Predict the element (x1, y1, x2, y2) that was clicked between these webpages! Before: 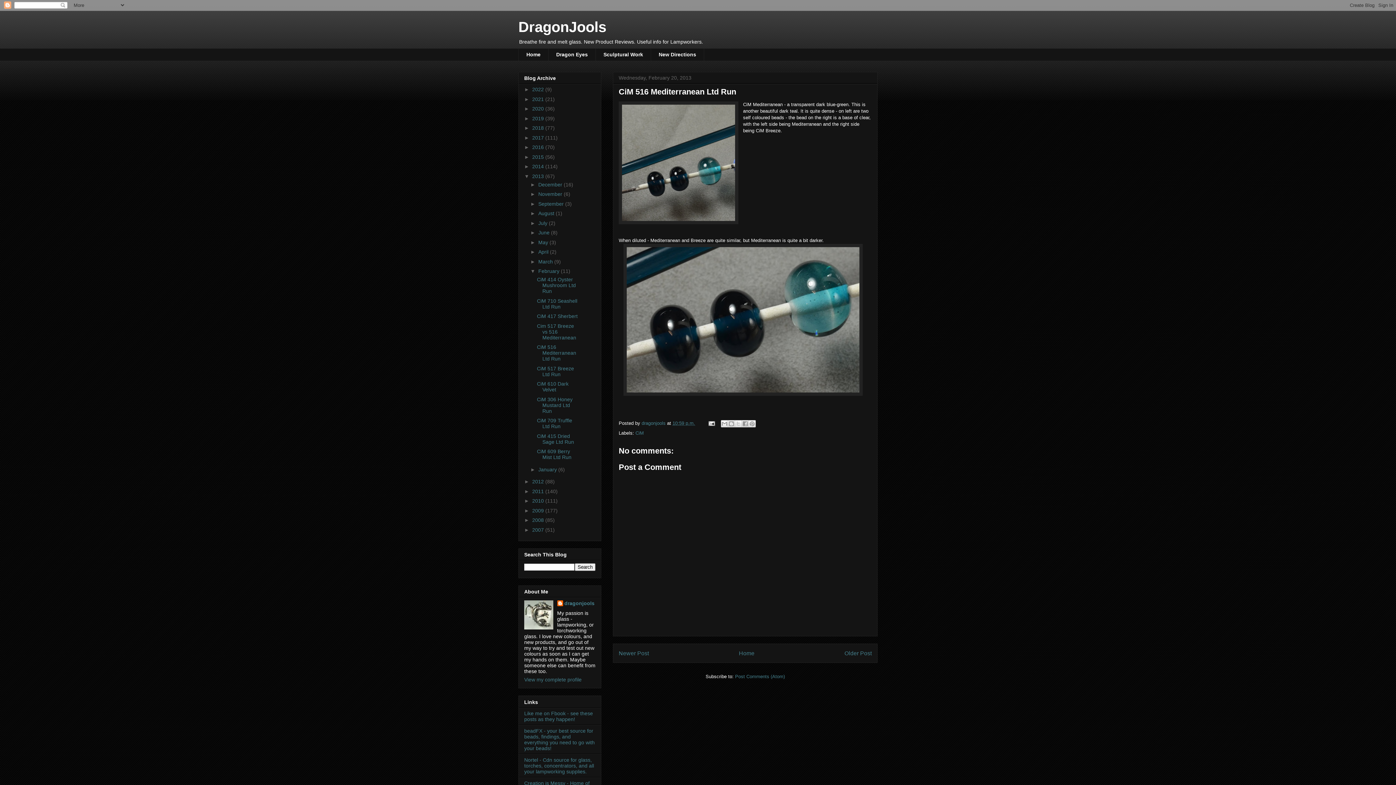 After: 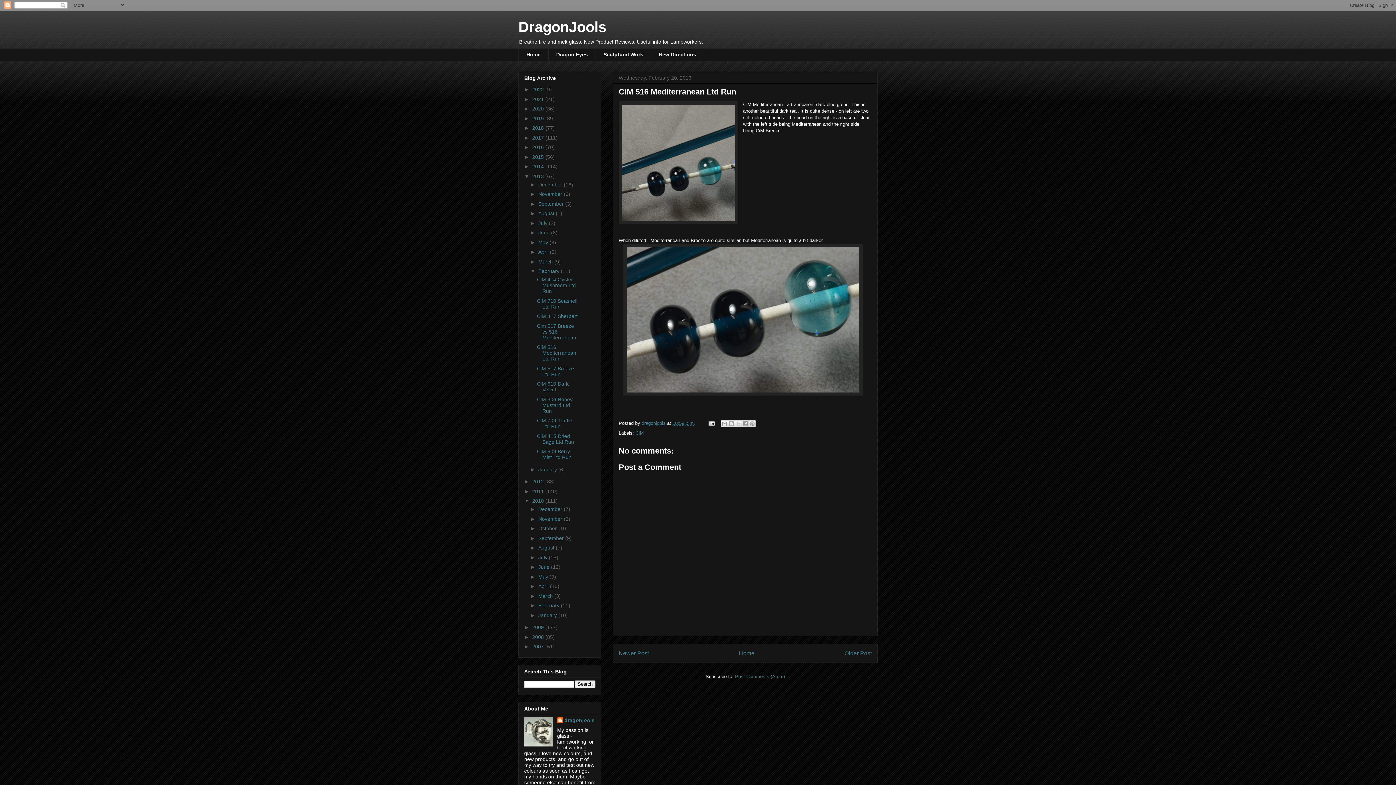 Action: label: ►   bbox: (524, 498, 532, 504)